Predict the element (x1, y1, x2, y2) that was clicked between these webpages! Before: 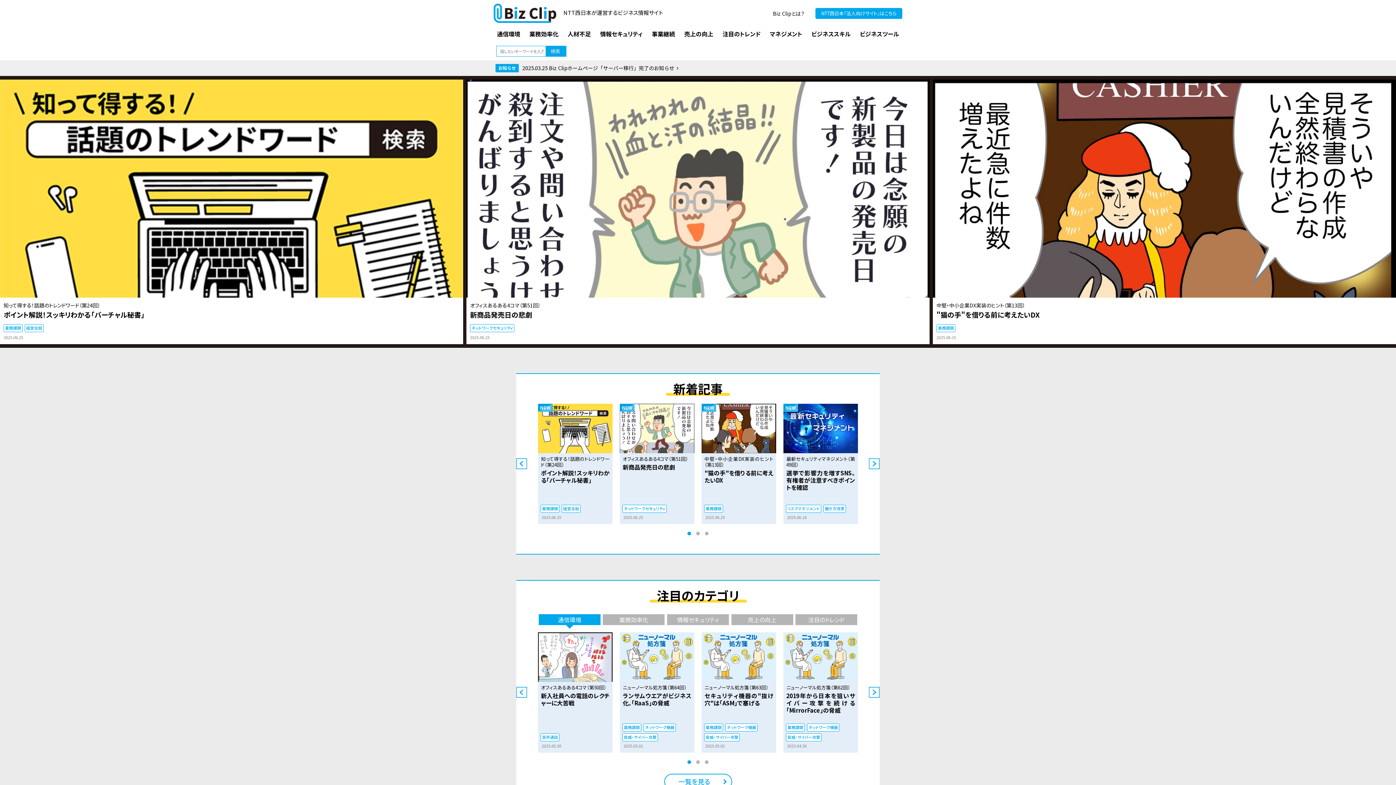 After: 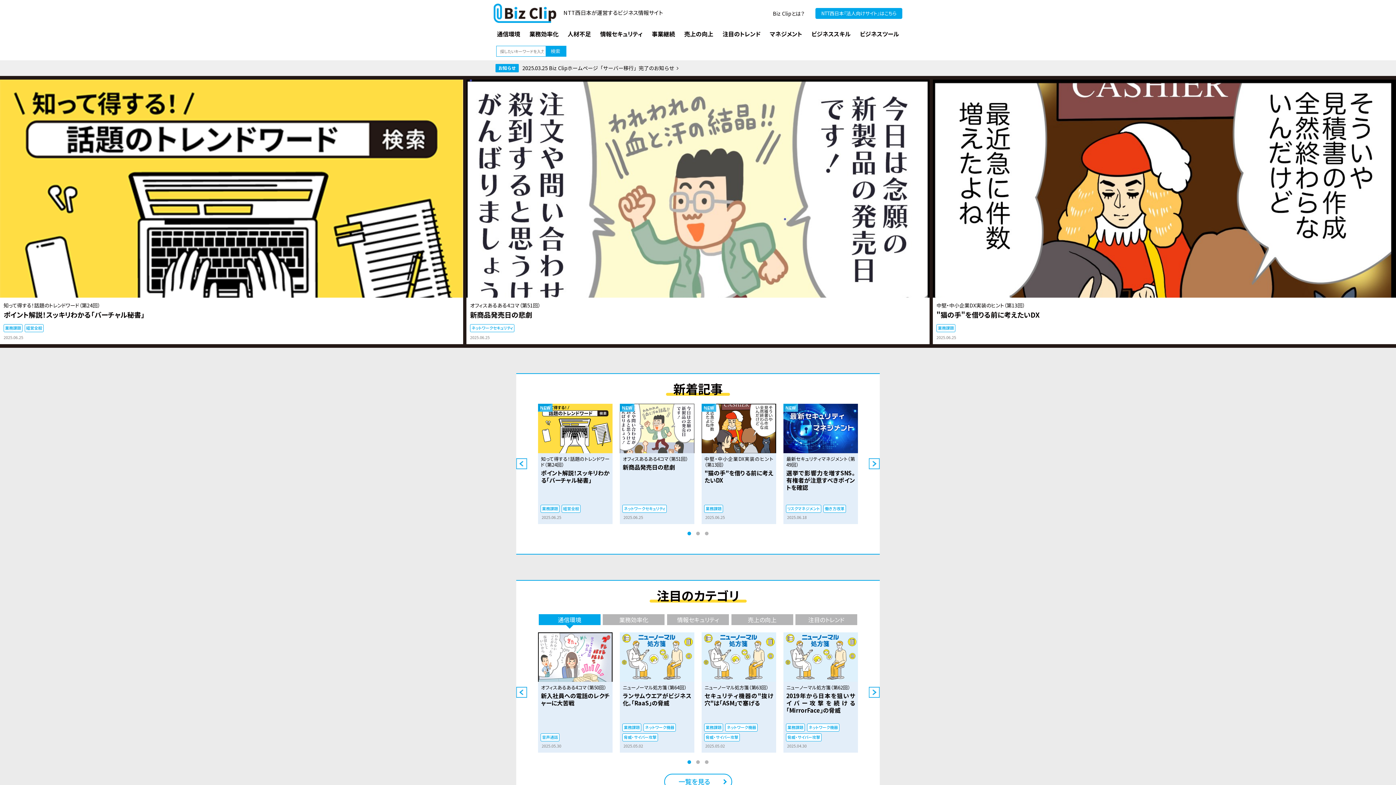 Action: bbox: (687, 531, 691, 535) label: 1 of 3